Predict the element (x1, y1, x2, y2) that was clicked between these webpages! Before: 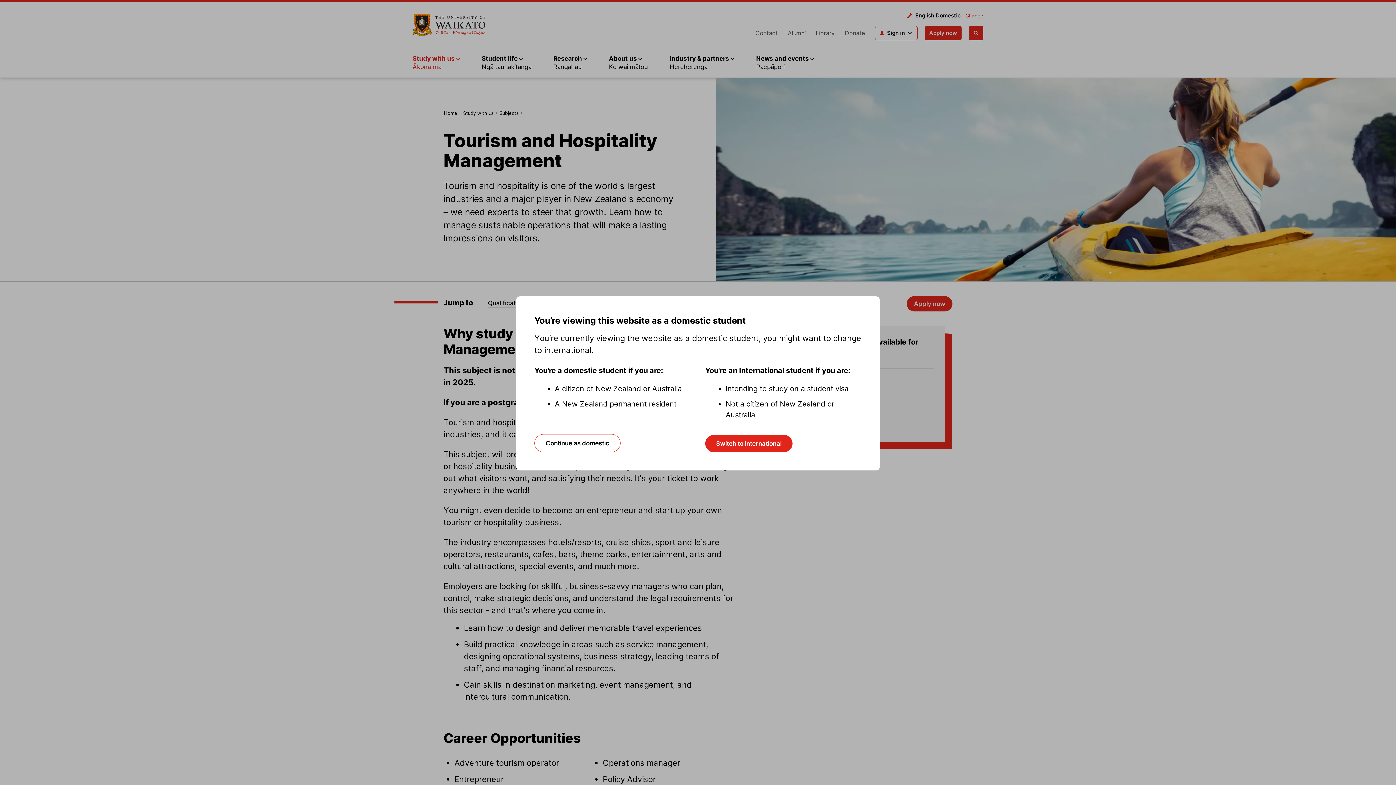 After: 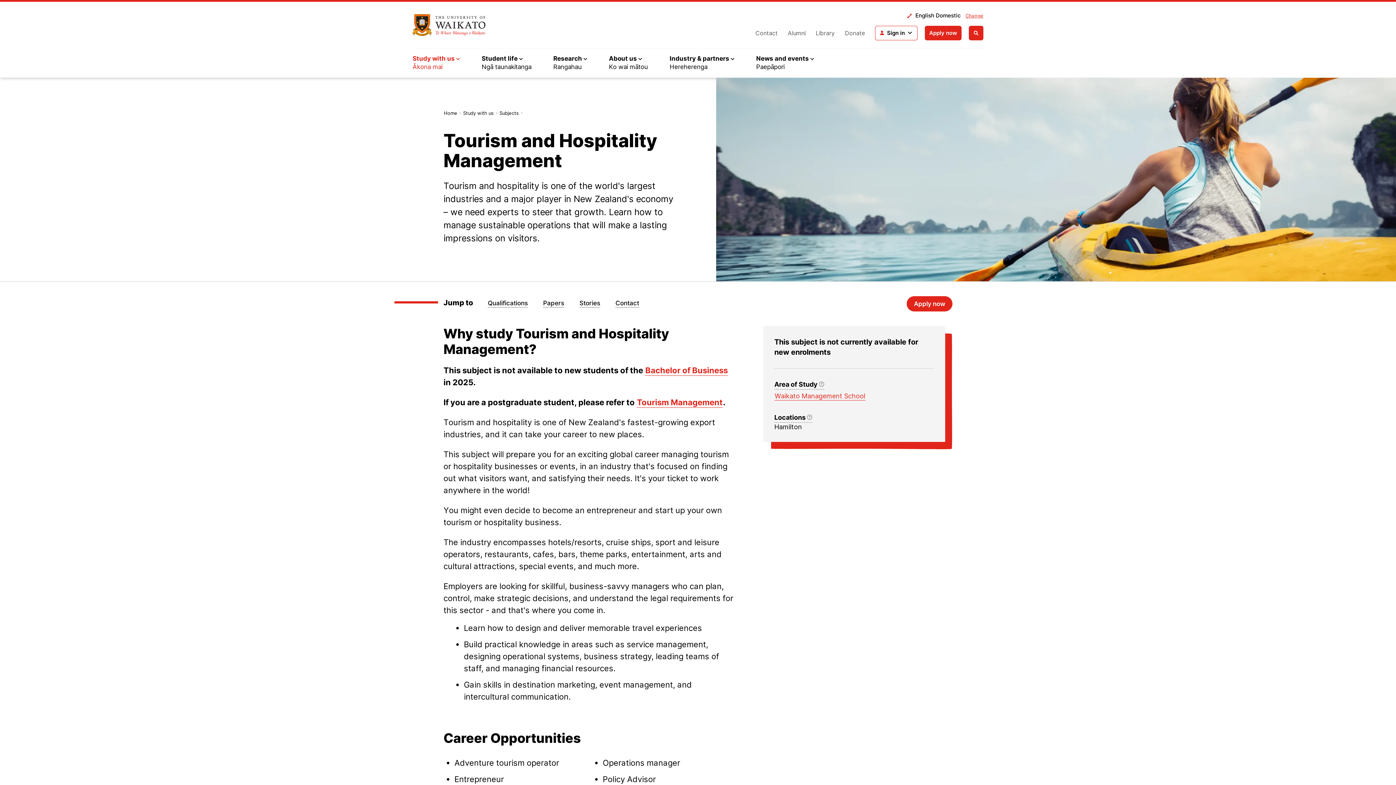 Action: label: Continue as domestic bbox: (534, 434, 620, 452)